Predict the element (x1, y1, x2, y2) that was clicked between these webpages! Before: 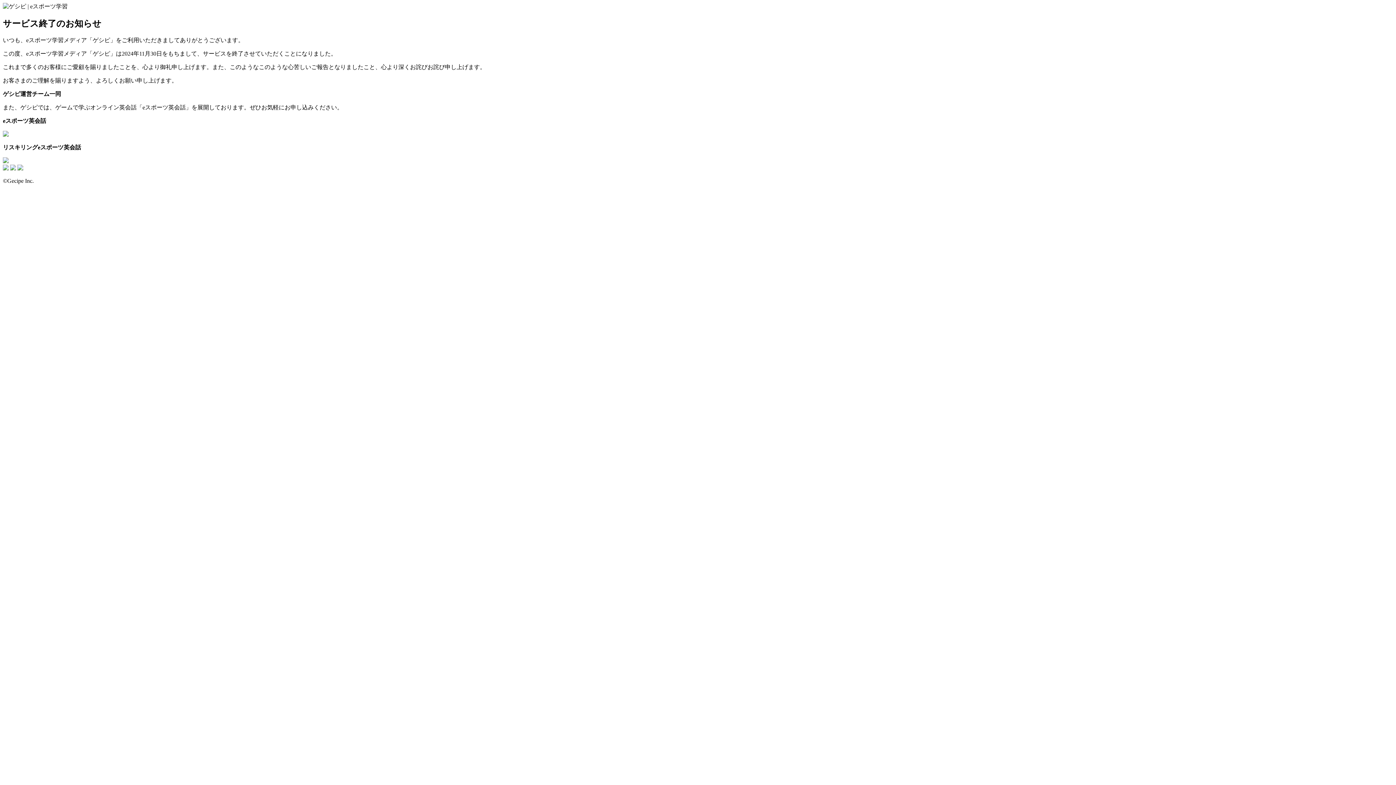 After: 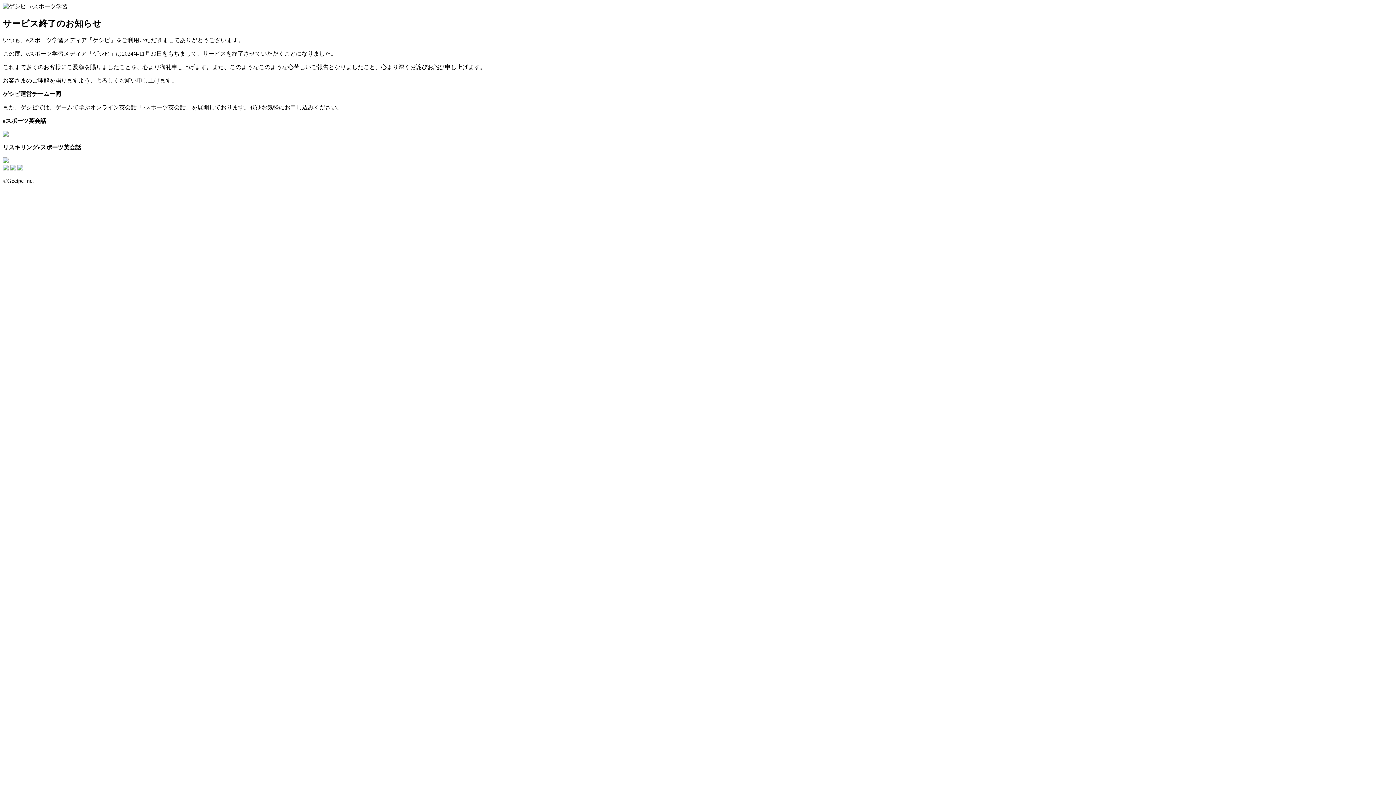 Action: bbox: (2, 165, 8, 171)